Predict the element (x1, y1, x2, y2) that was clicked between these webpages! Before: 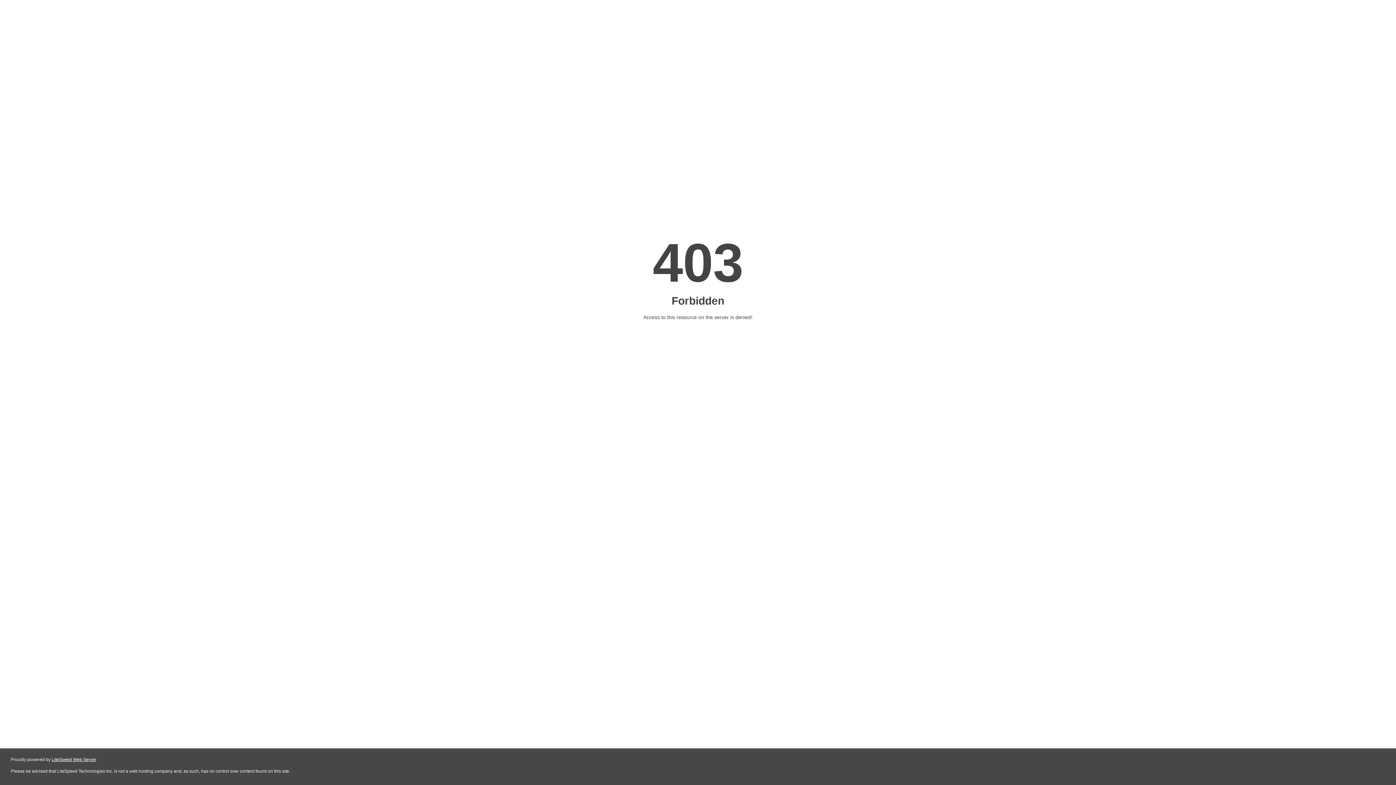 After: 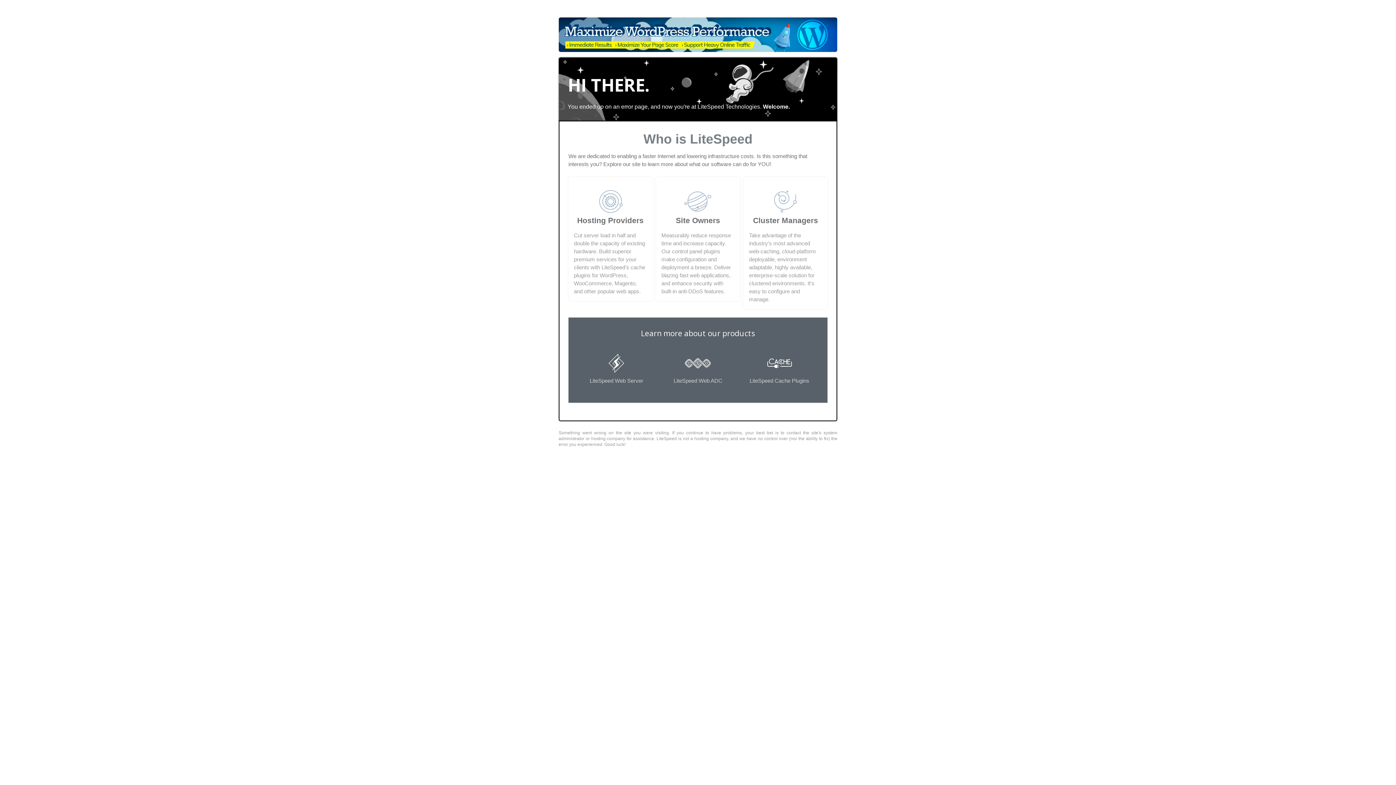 Action: label: LiteSpeed Web Server bbox: (51, 757, 96, 762)